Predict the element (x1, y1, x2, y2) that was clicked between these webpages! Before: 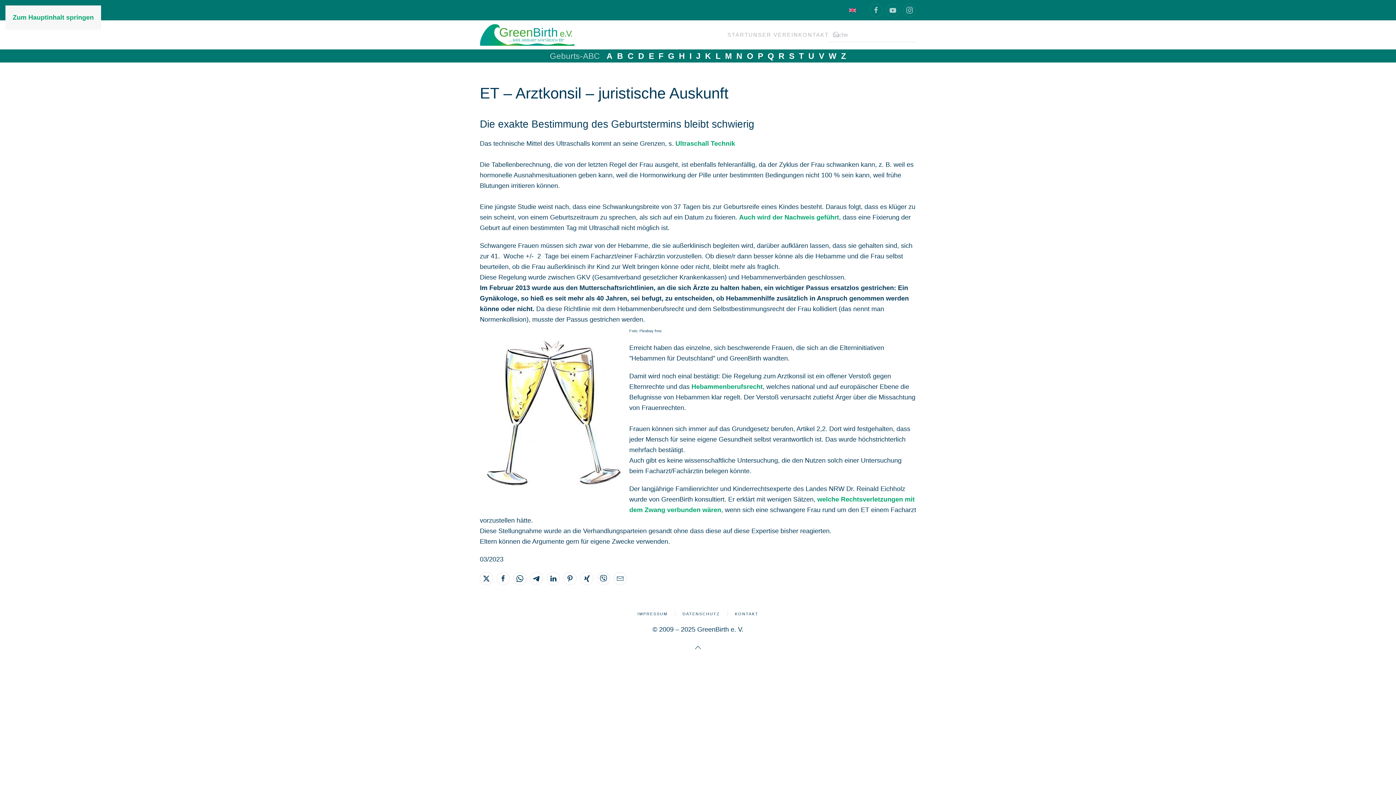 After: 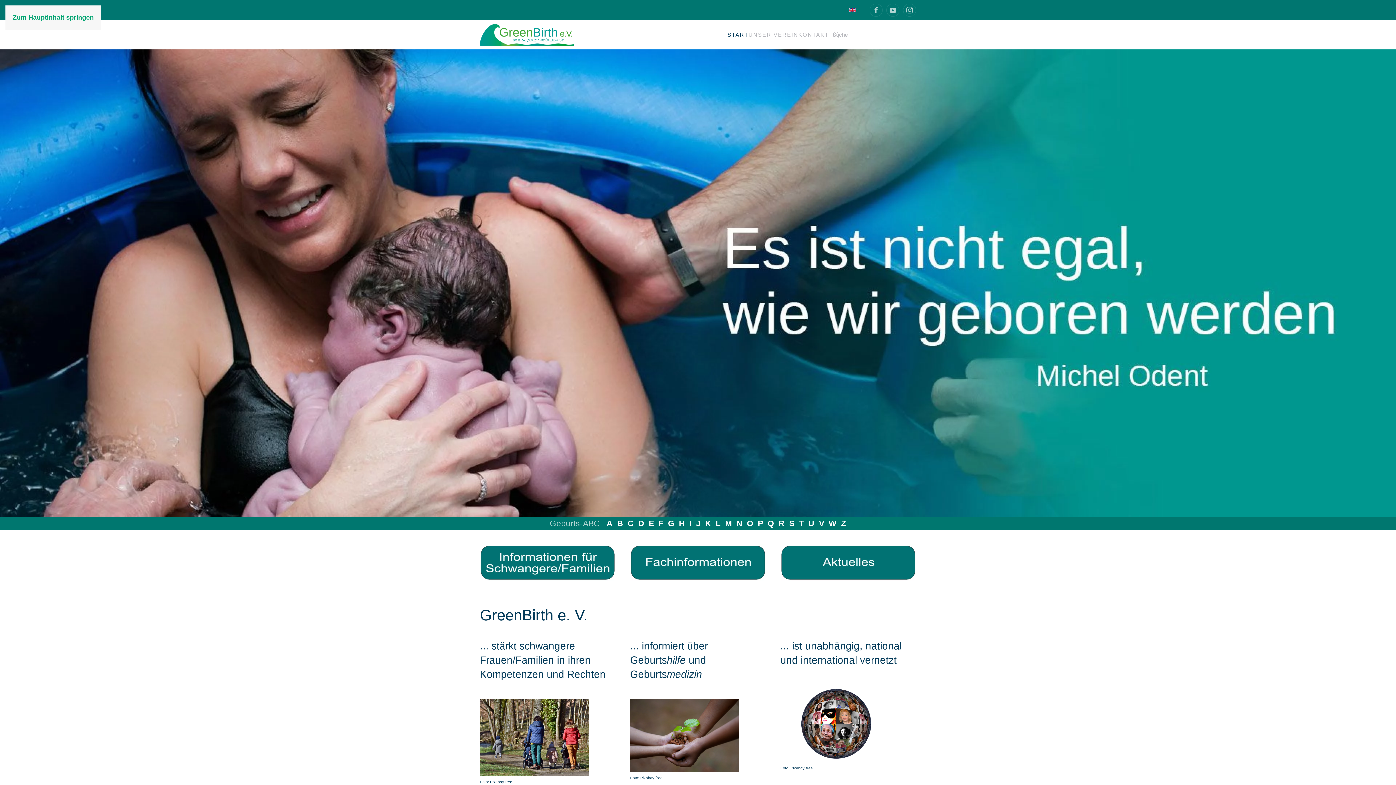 Action: bbox: (480, 20, 574, 49) label: Zurück zur Startseite